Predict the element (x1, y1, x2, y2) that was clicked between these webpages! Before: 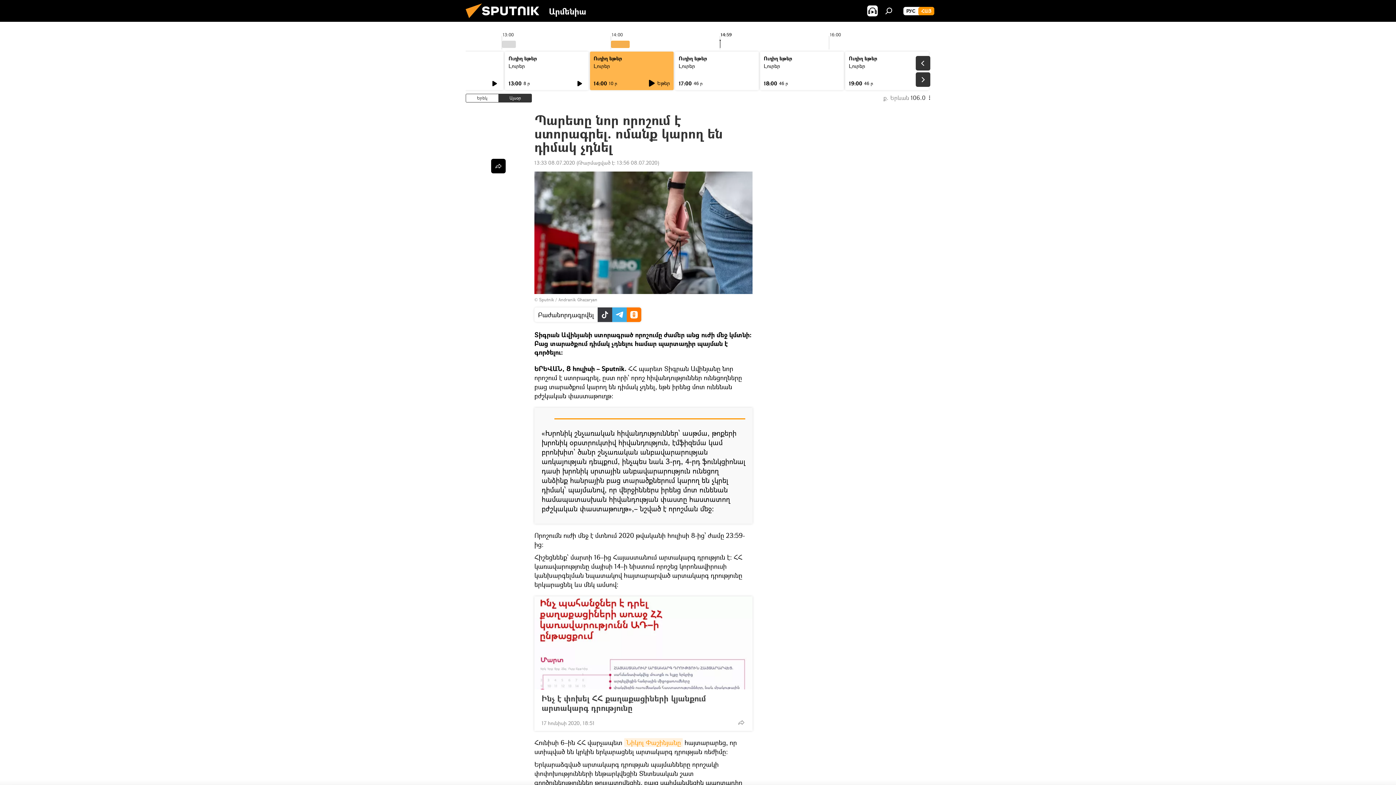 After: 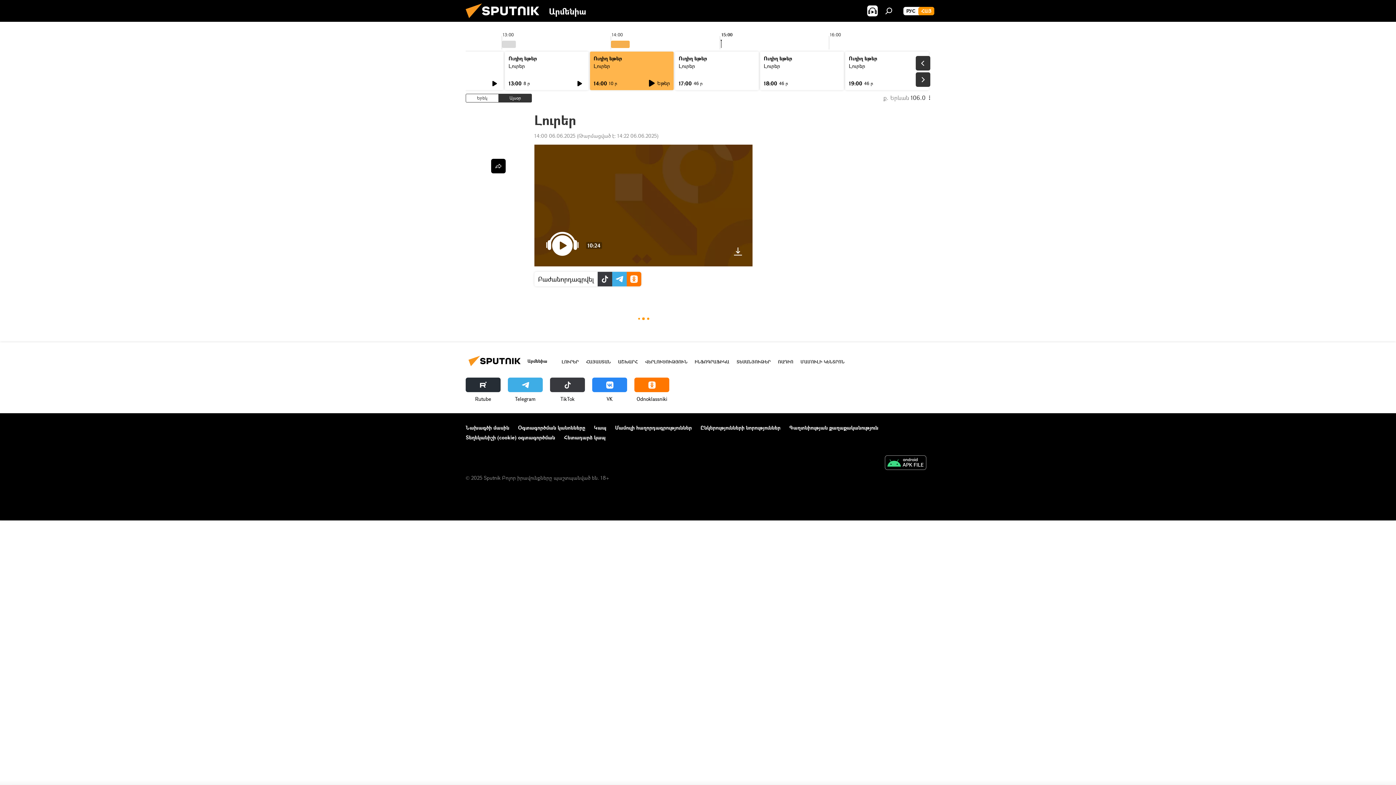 Action: label: Լուրեր bbox: (593, 62, 610, 69)